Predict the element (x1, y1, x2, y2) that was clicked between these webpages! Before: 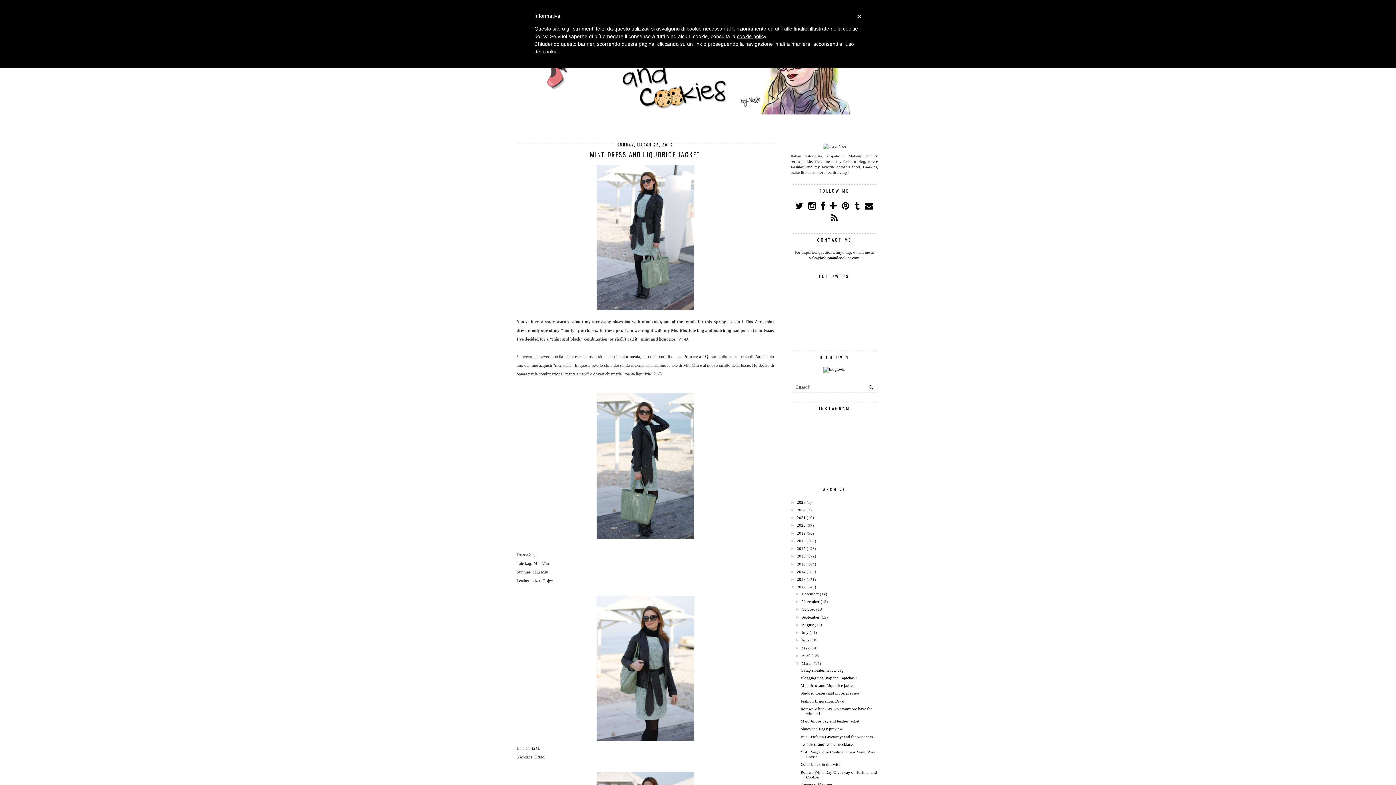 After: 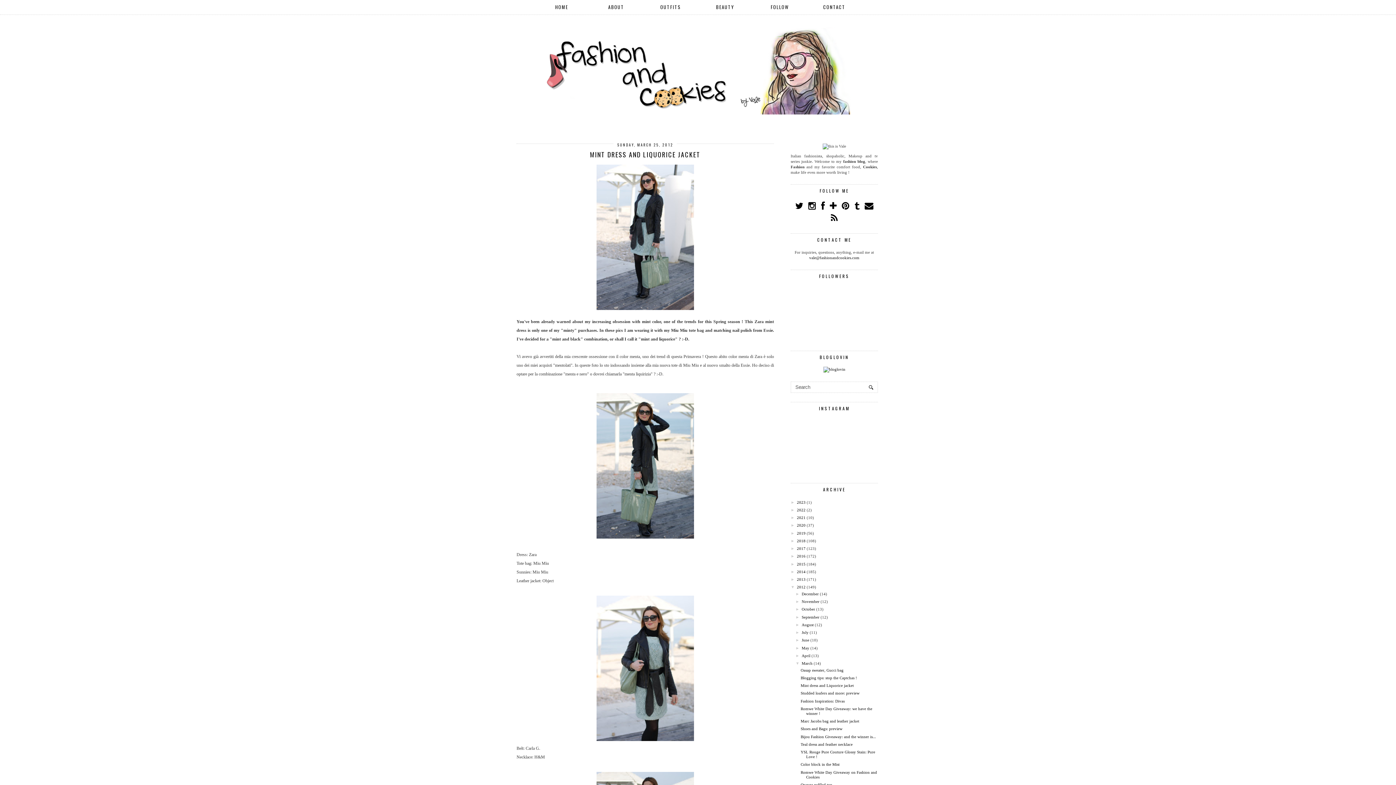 Action: bbox: (857, 12, 861, 20) label: ×